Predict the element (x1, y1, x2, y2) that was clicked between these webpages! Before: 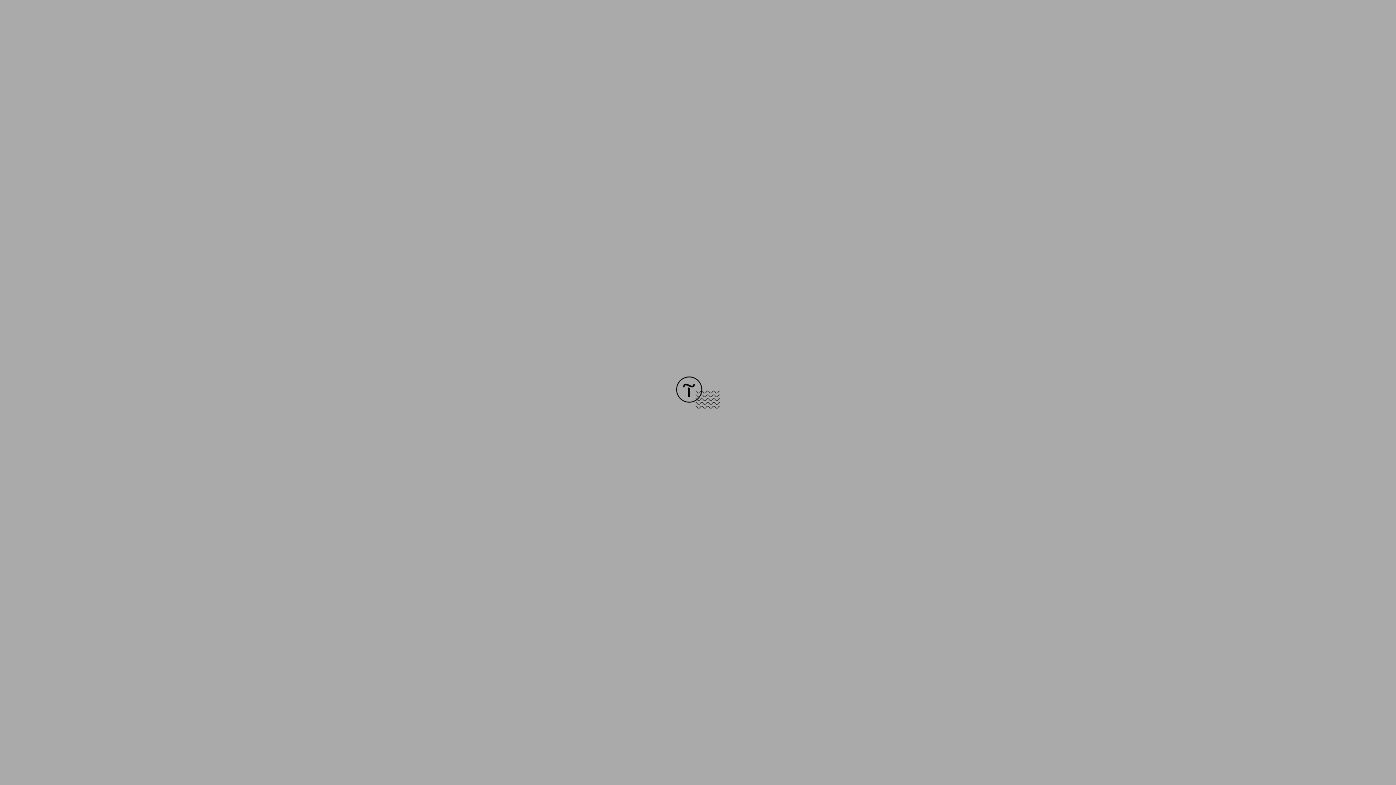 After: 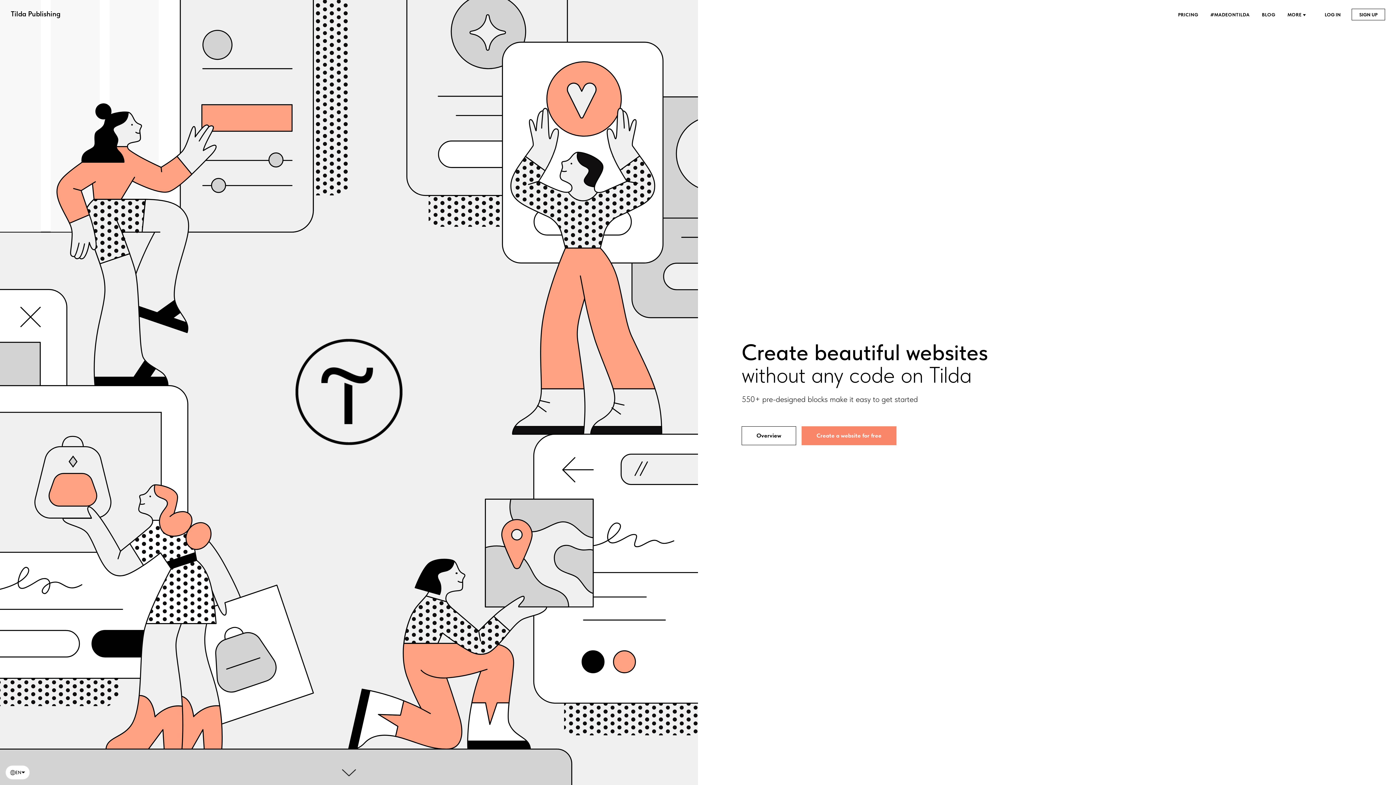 Action: bbox: (676, 403, 720, 409)